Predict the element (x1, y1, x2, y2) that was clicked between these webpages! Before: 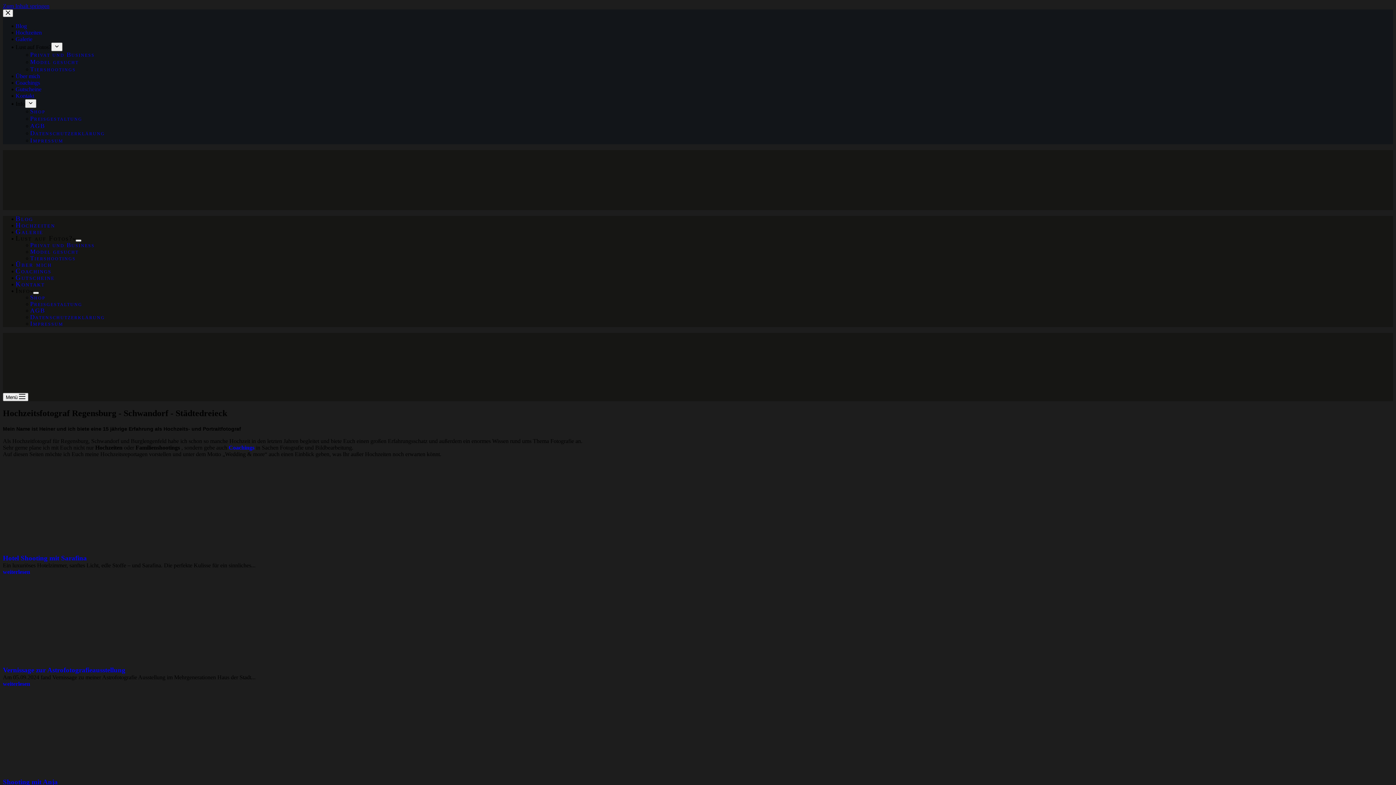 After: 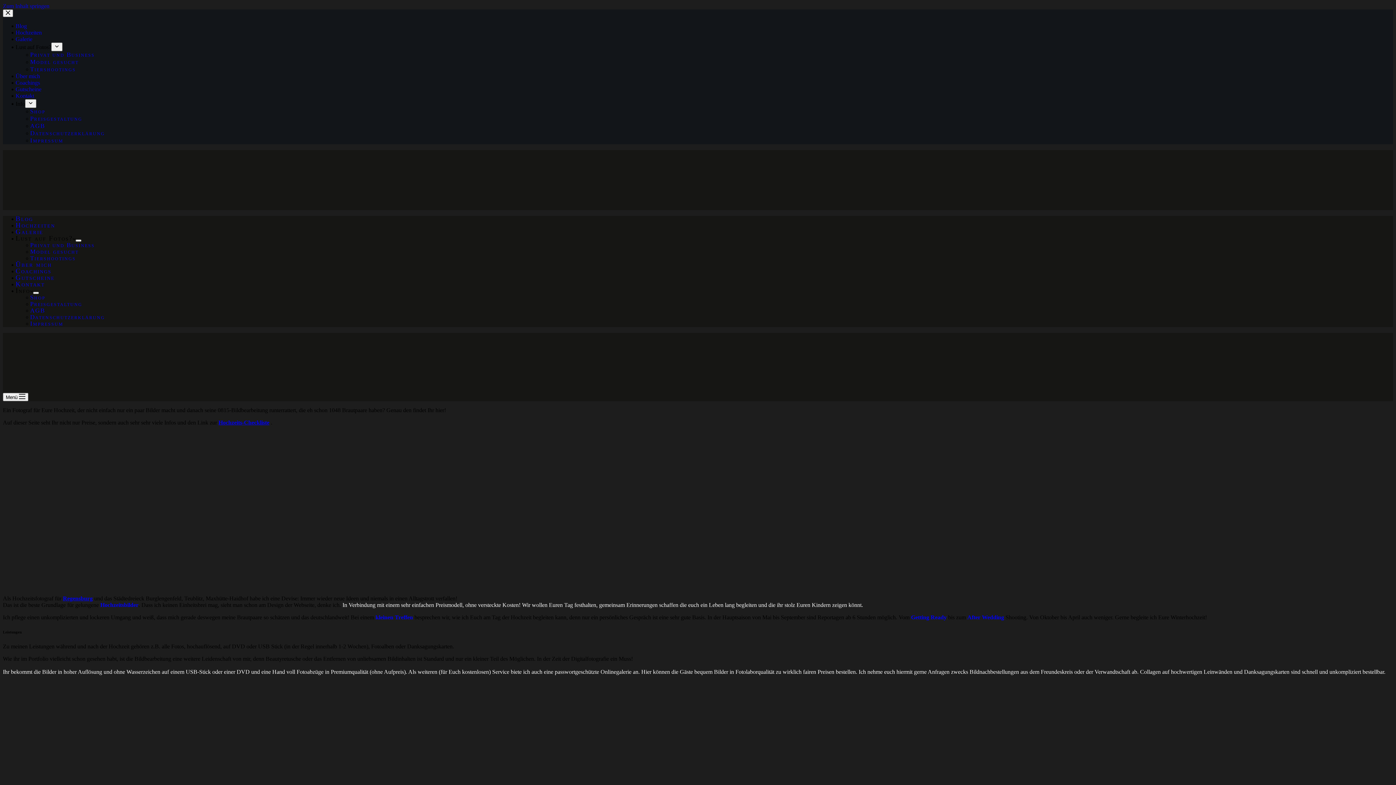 Action: bbox: (15, 29, 41, 35) label: Hochzeiten